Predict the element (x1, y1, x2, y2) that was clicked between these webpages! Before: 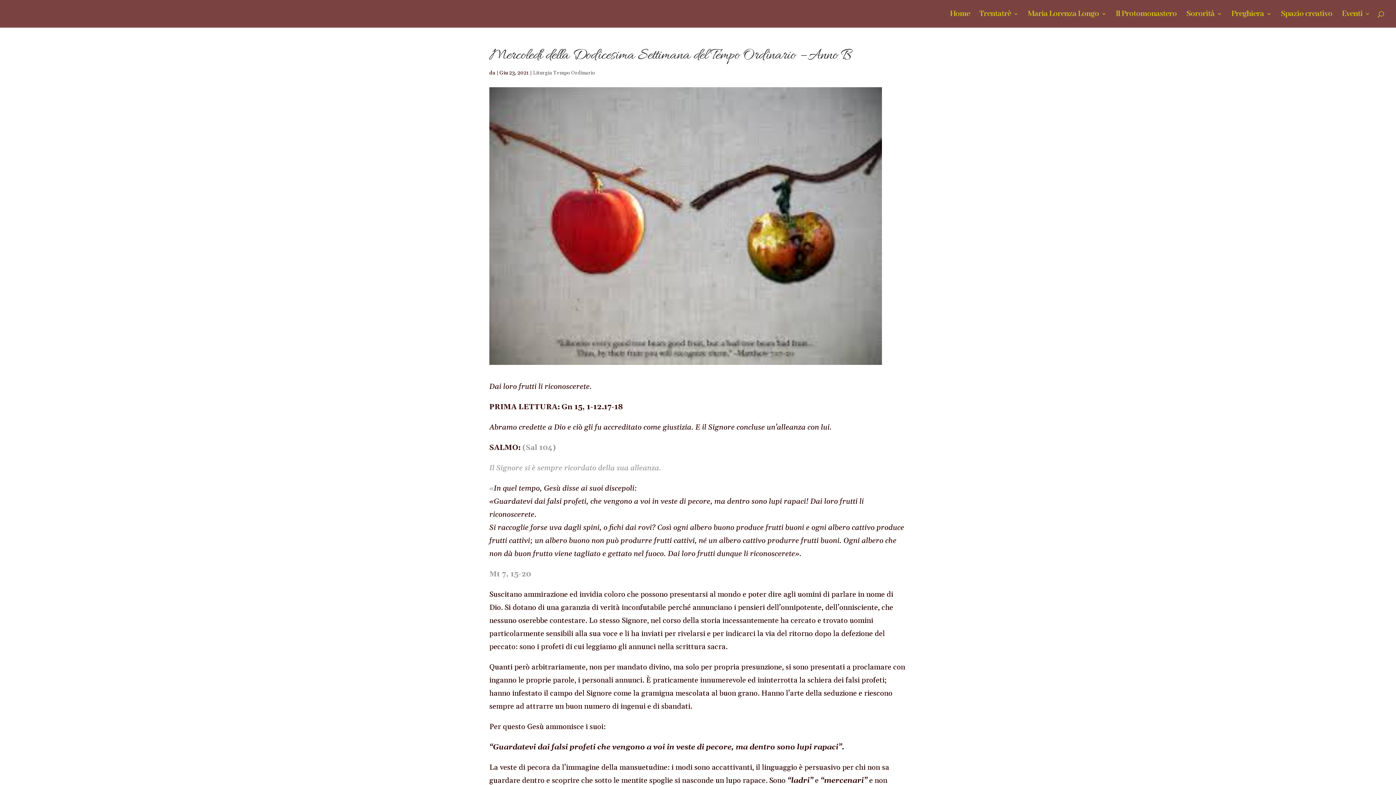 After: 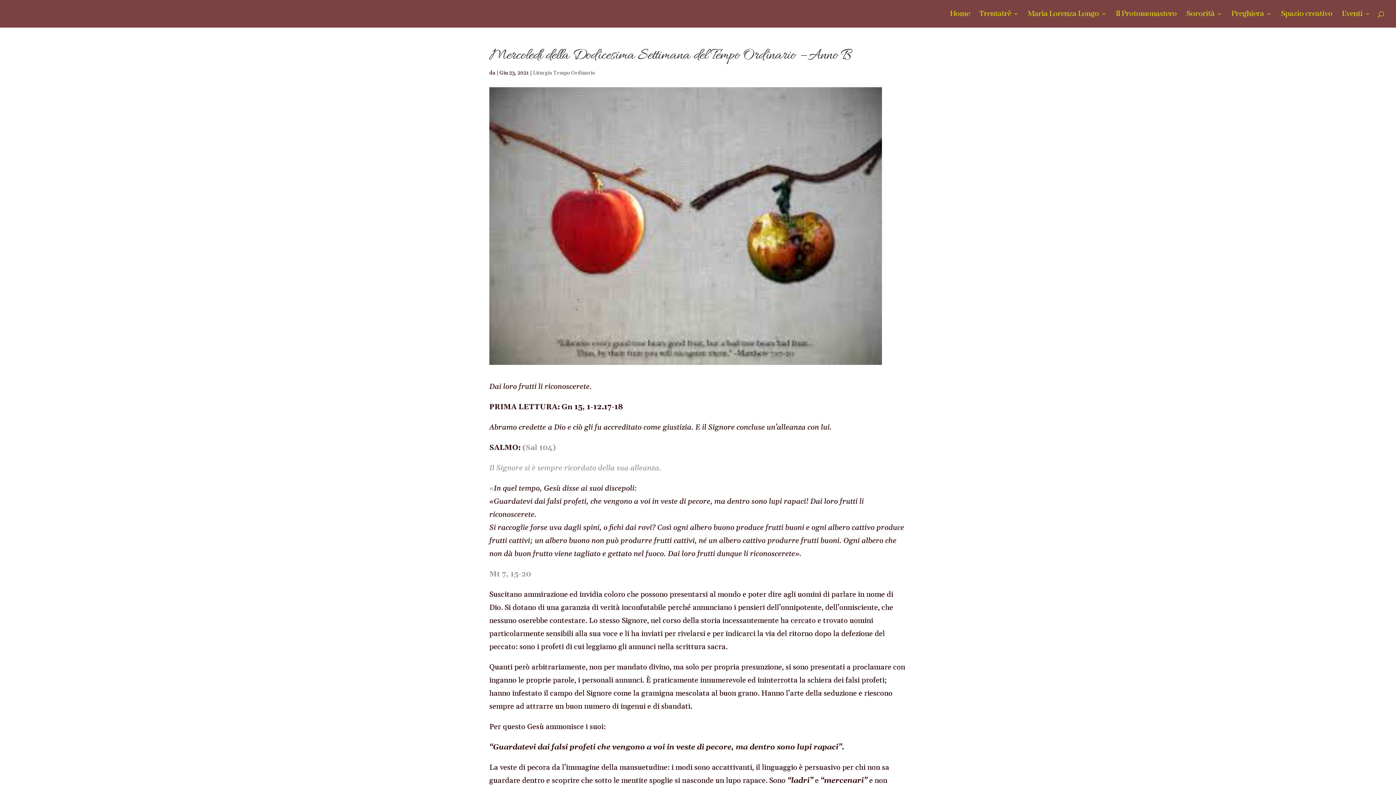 Action: label: « bbox: (489, 484, 493, 493)